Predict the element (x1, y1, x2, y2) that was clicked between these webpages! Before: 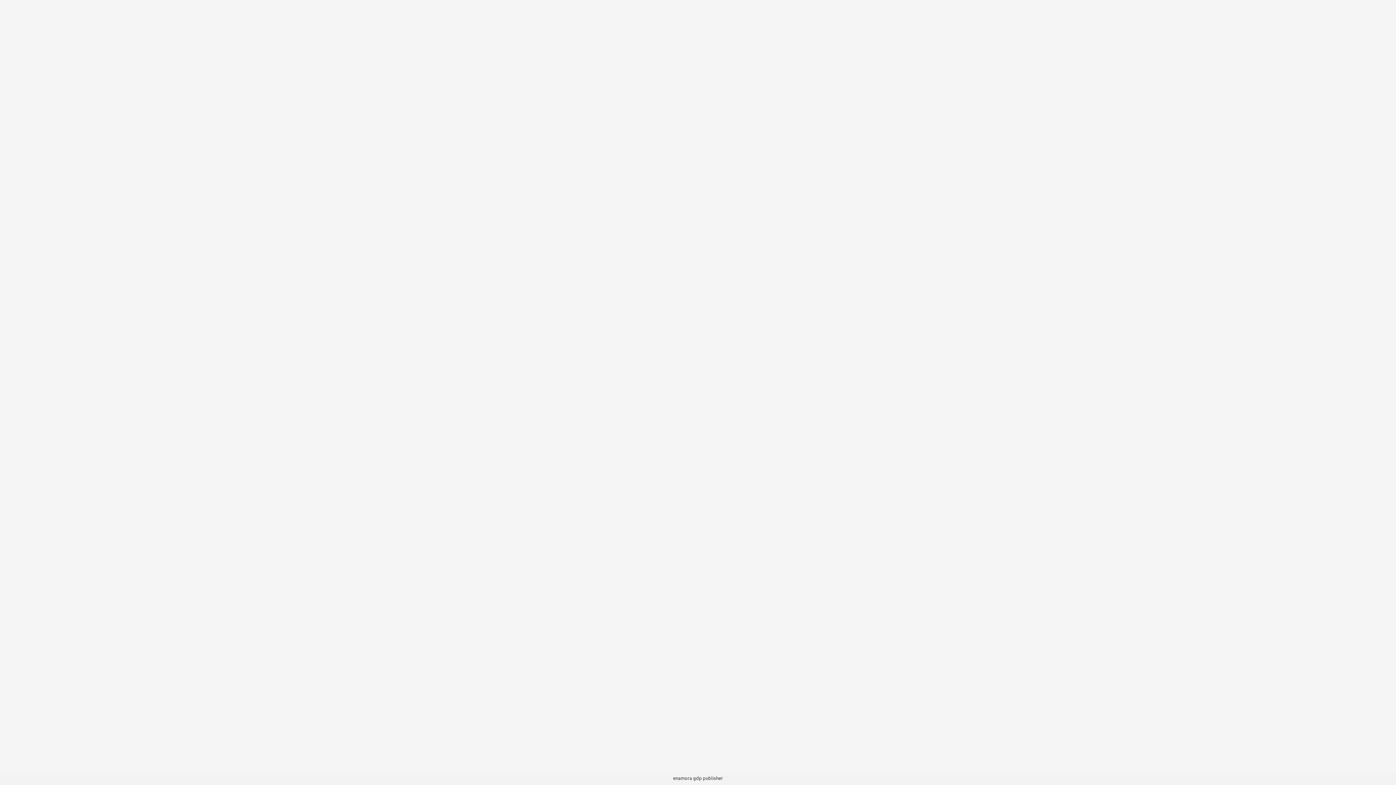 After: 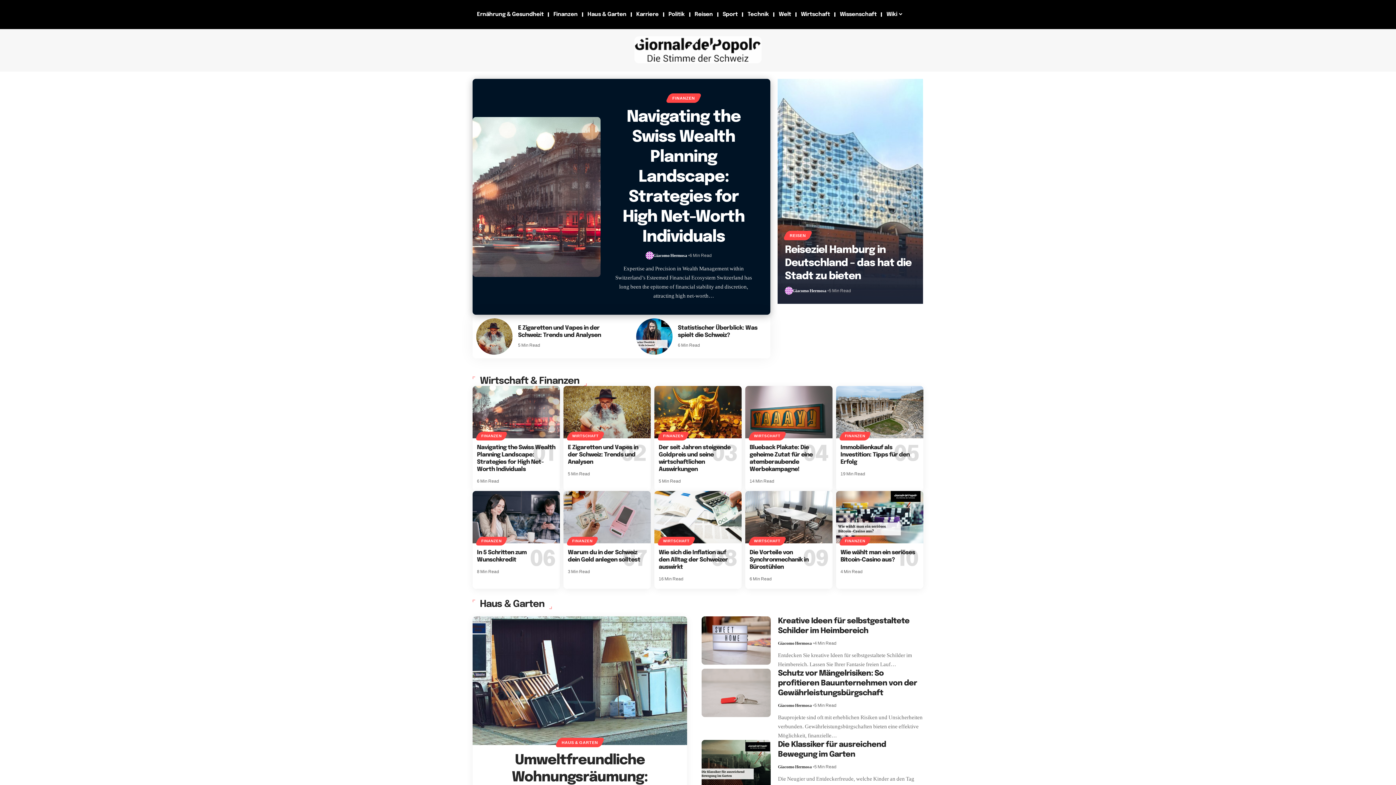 Action: bbox: (693, 775, 702, 781) label: gdp